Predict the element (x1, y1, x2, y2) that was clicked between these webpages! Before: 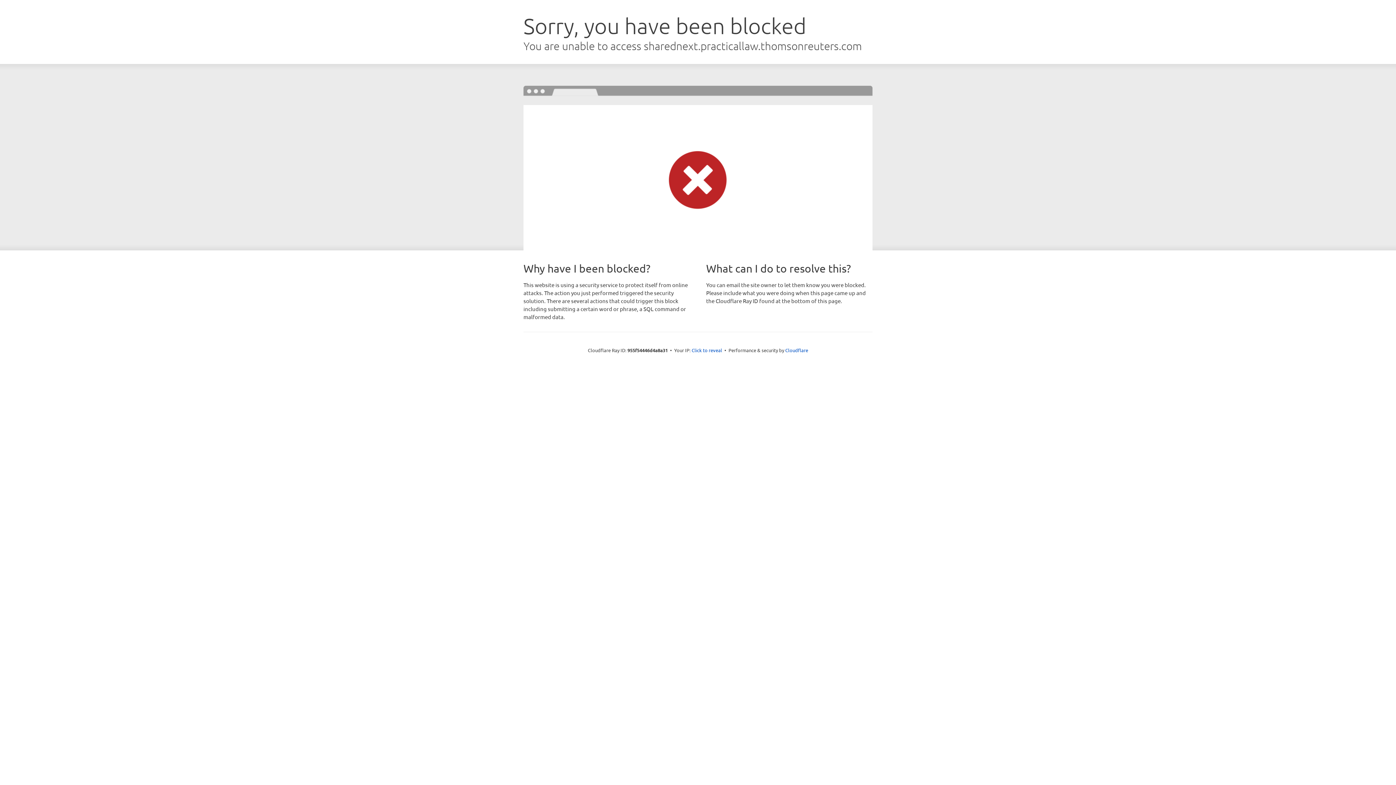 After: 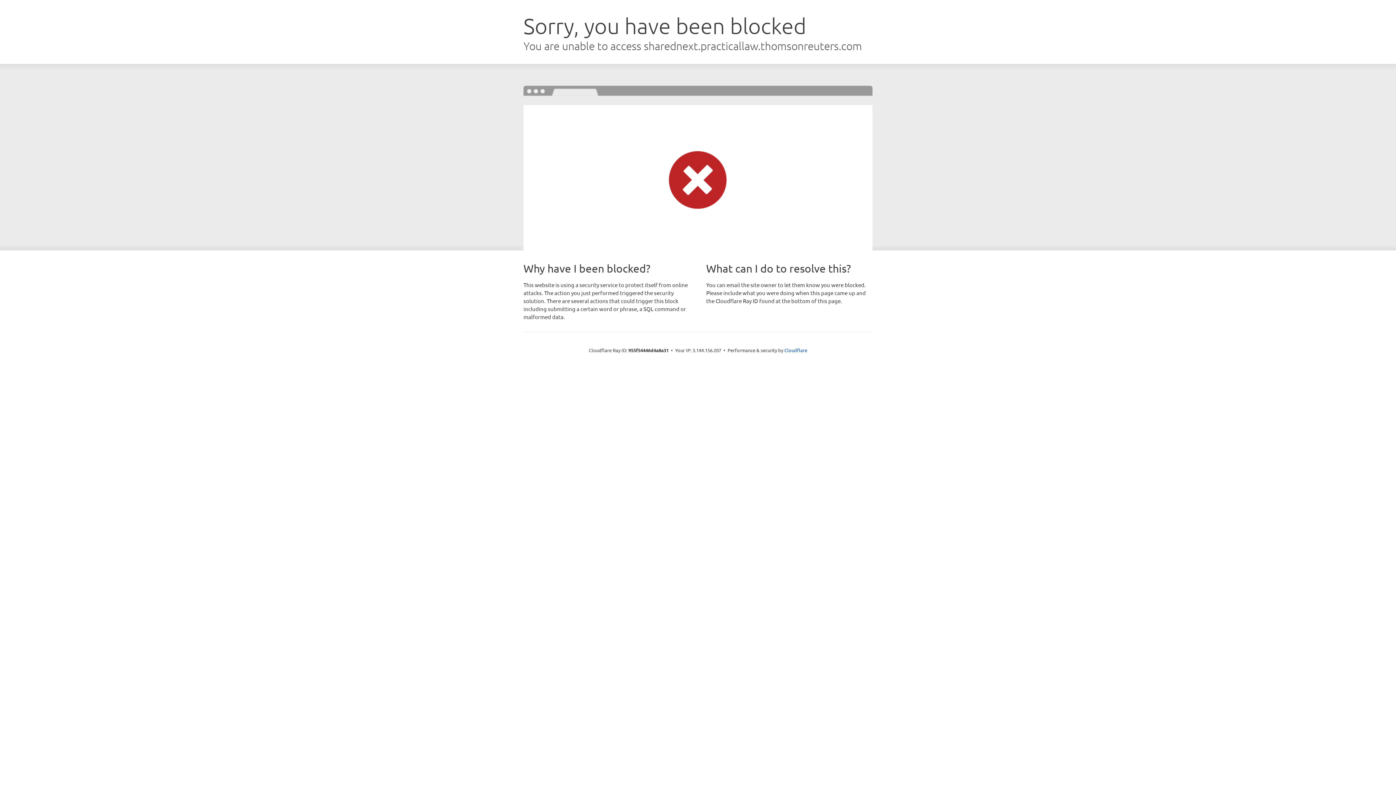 Action: label: Click to reveal bbox: (691, 346, 722, 353)